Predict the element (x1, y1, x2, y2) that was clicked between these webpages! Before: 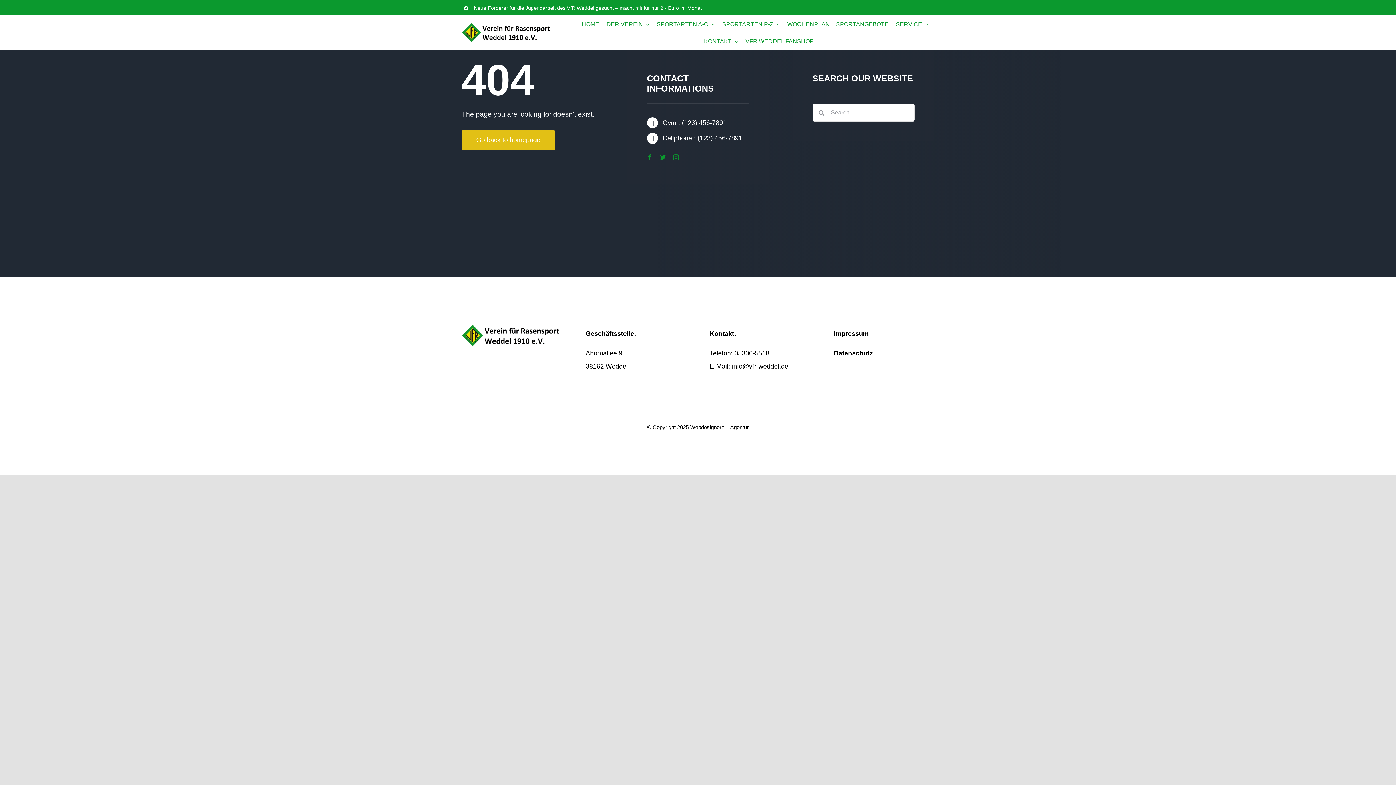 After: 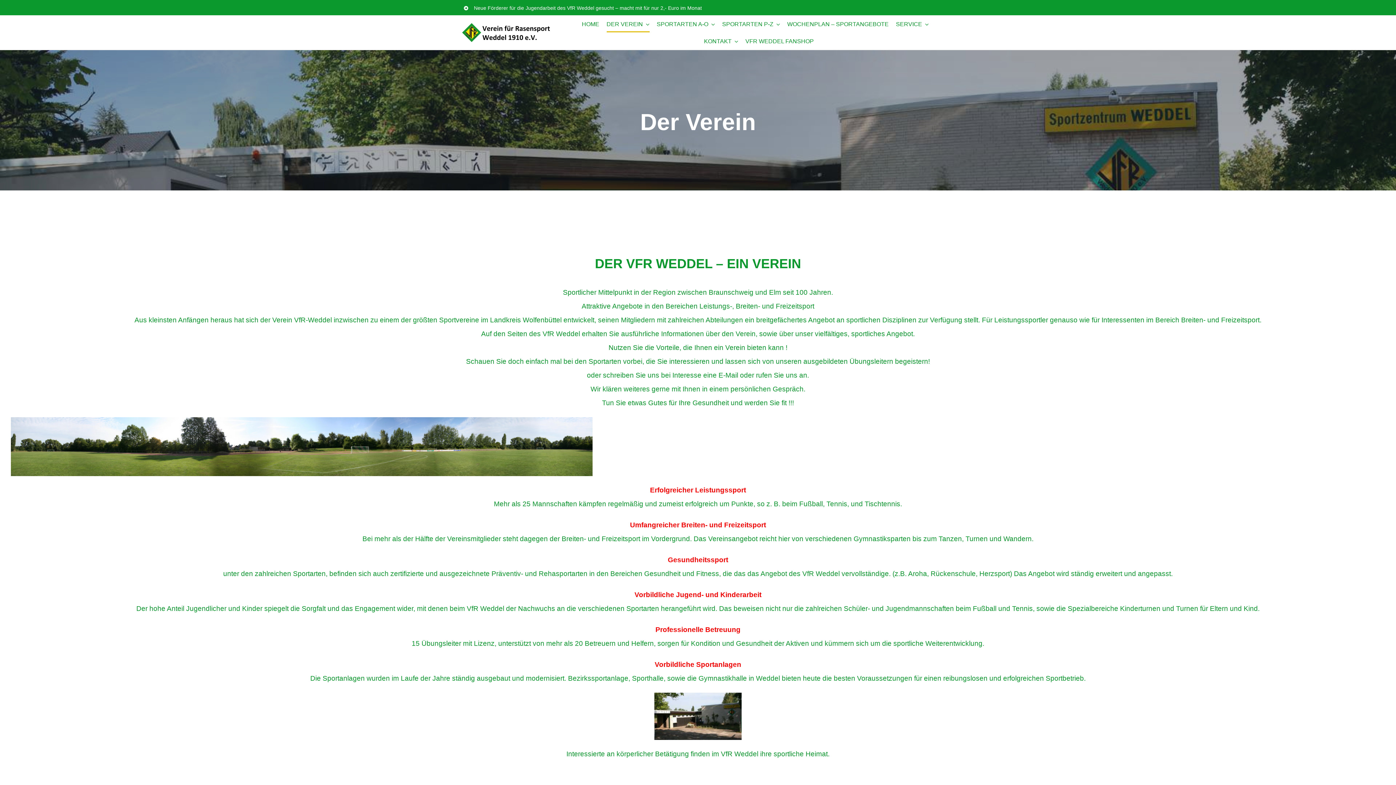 Action: label: DER VEREIN bbox: (606, 15, 649, 32)